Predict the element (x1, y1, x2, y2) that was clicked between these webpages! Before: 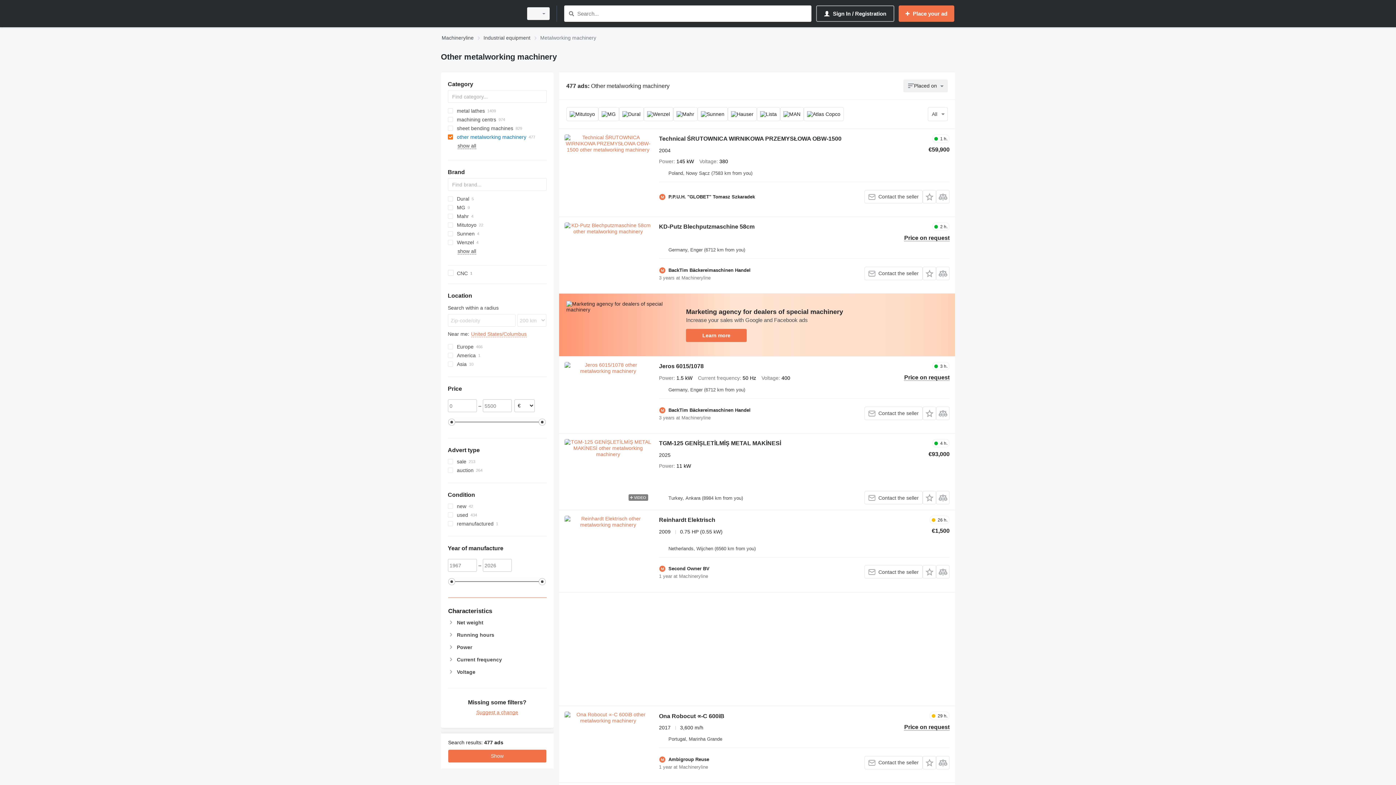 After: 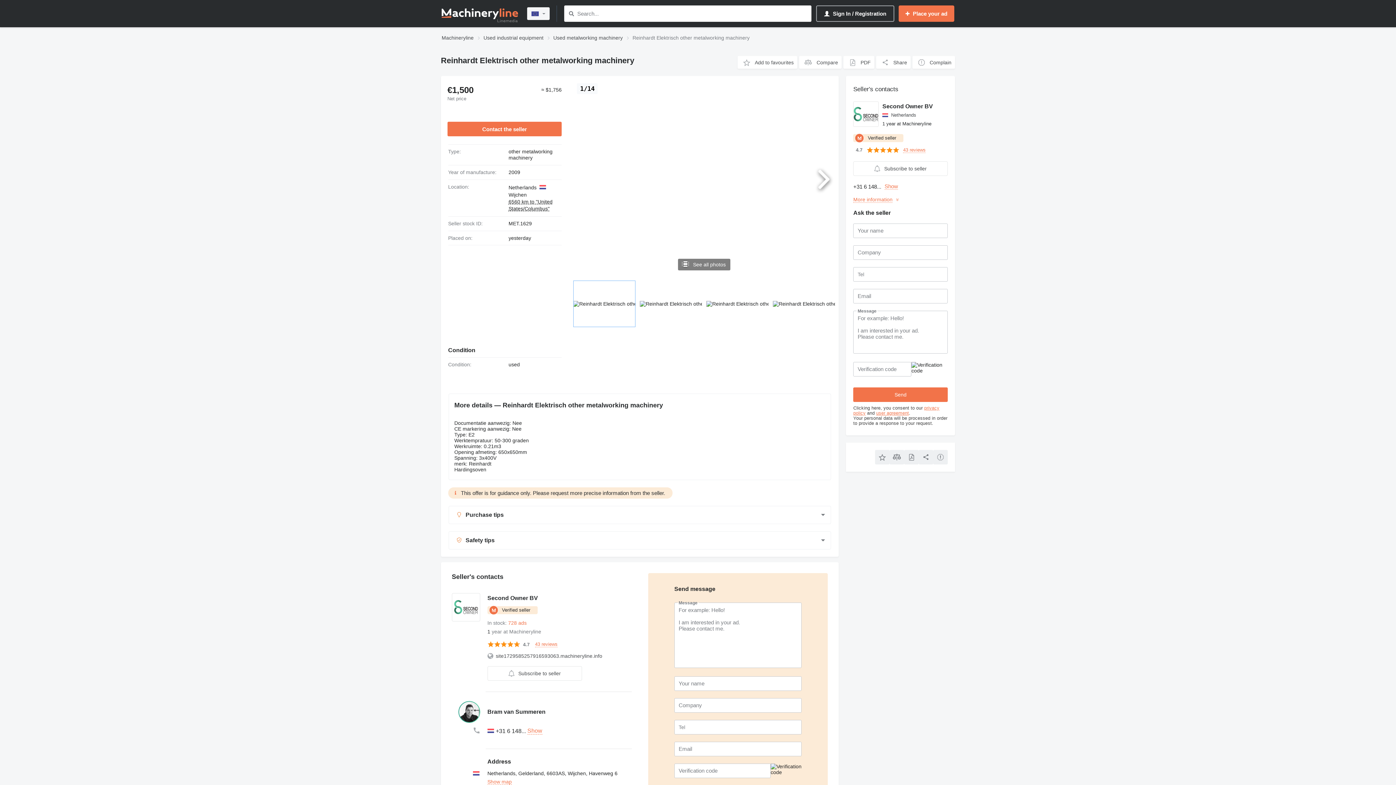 Action: label: Reinhardt Elektrisch bbox: (659, 517, 715, 525)